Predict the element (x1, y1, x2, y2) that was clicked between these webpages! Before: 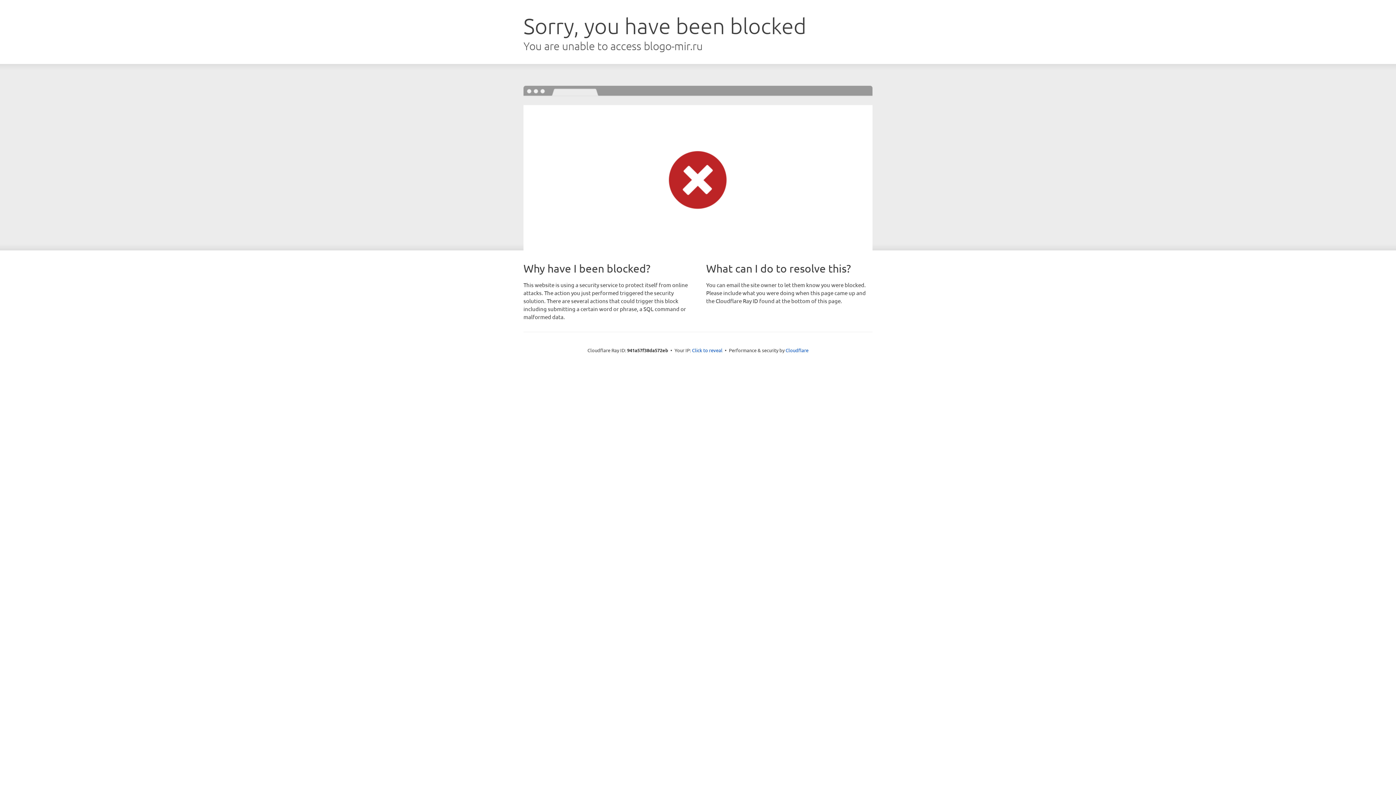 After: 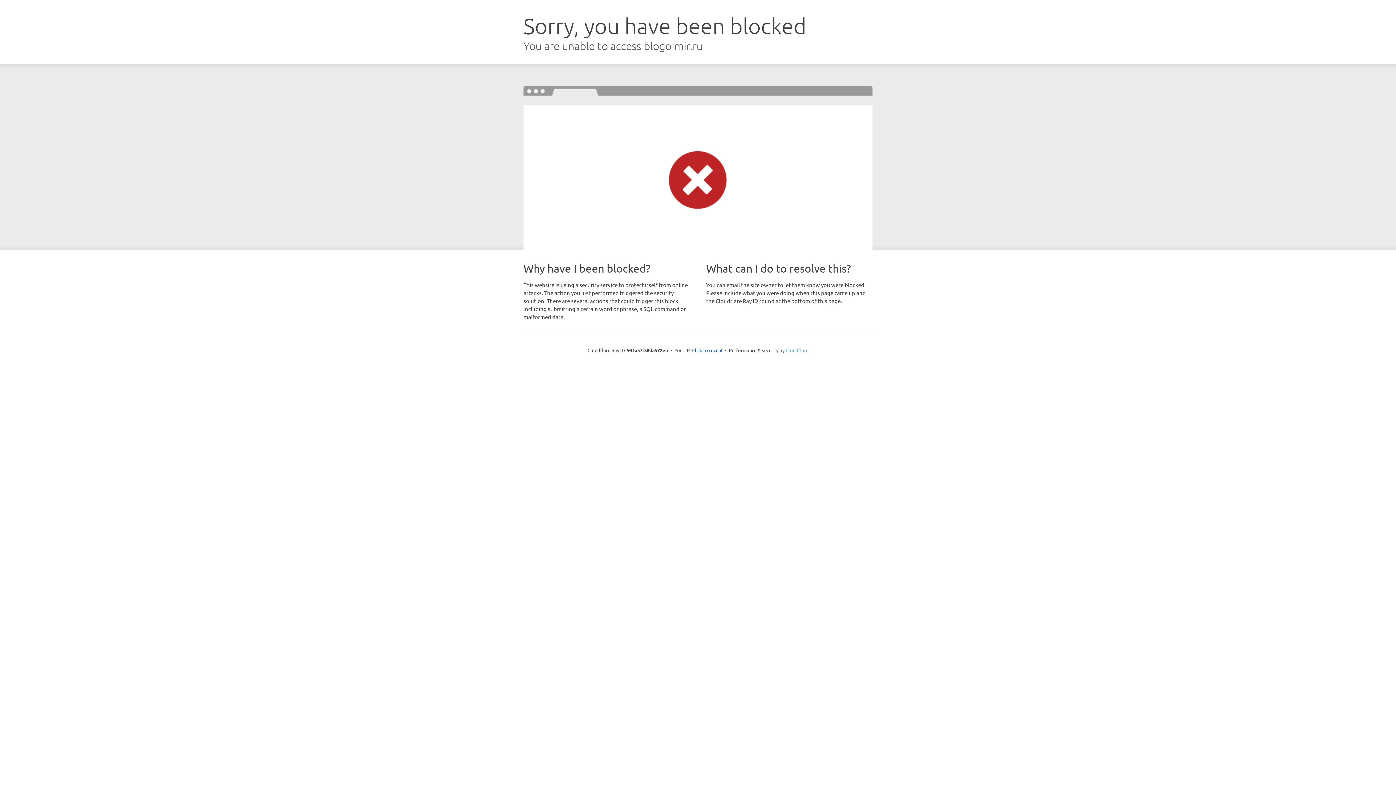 Action: label: Cloudflare bbox: (785, 347, 808, 353)